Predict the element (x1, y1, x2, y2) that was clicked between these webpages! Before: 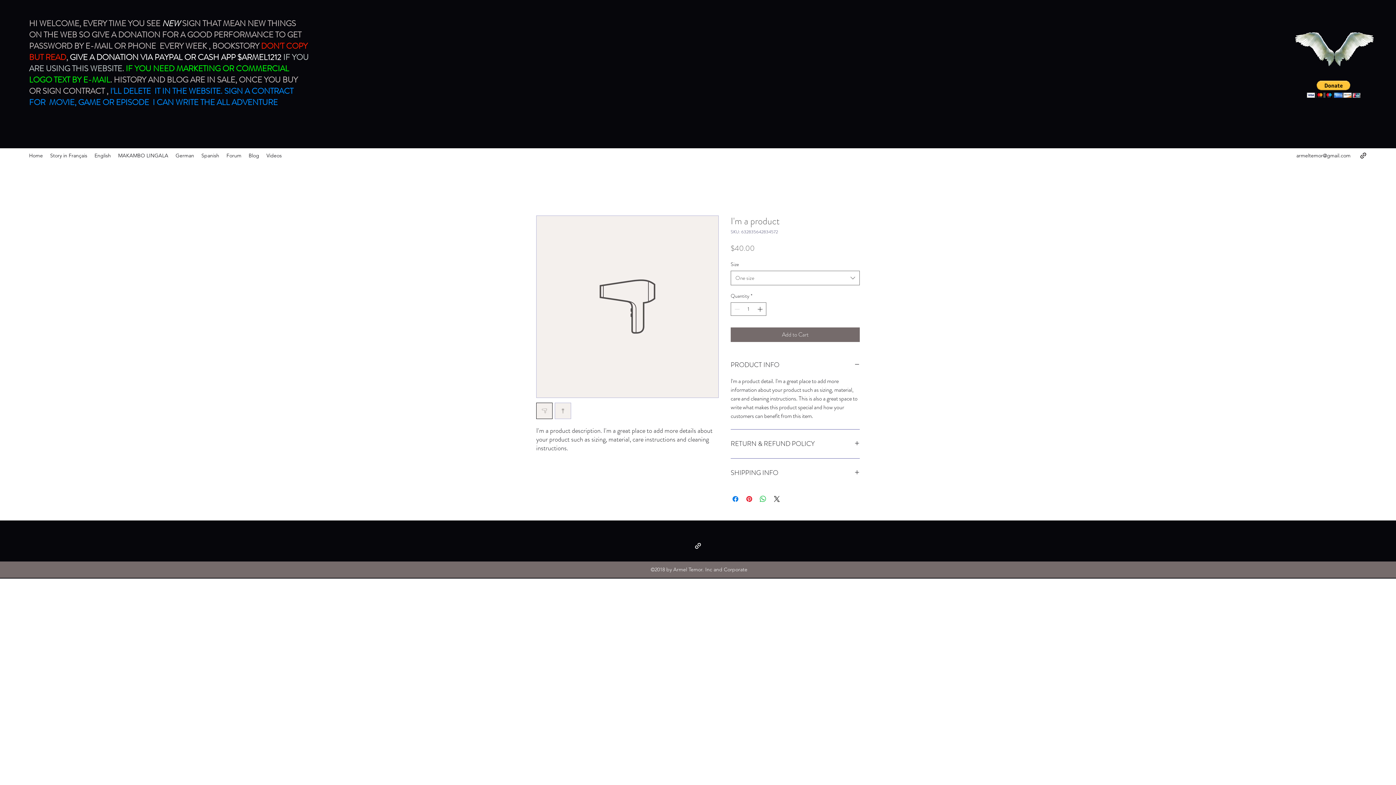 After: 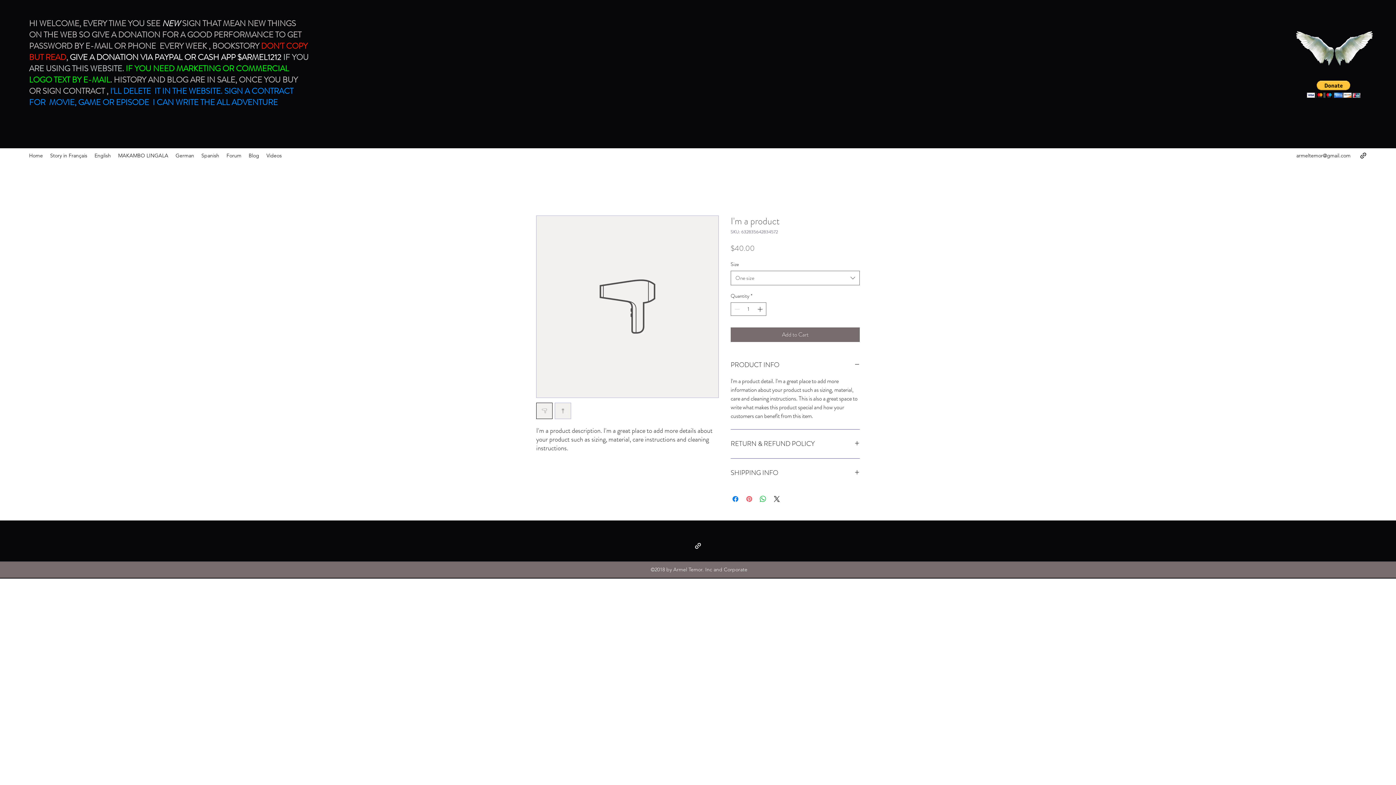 Action: label: Pin on Pinterest bbox: (745, 494, 753, 503)